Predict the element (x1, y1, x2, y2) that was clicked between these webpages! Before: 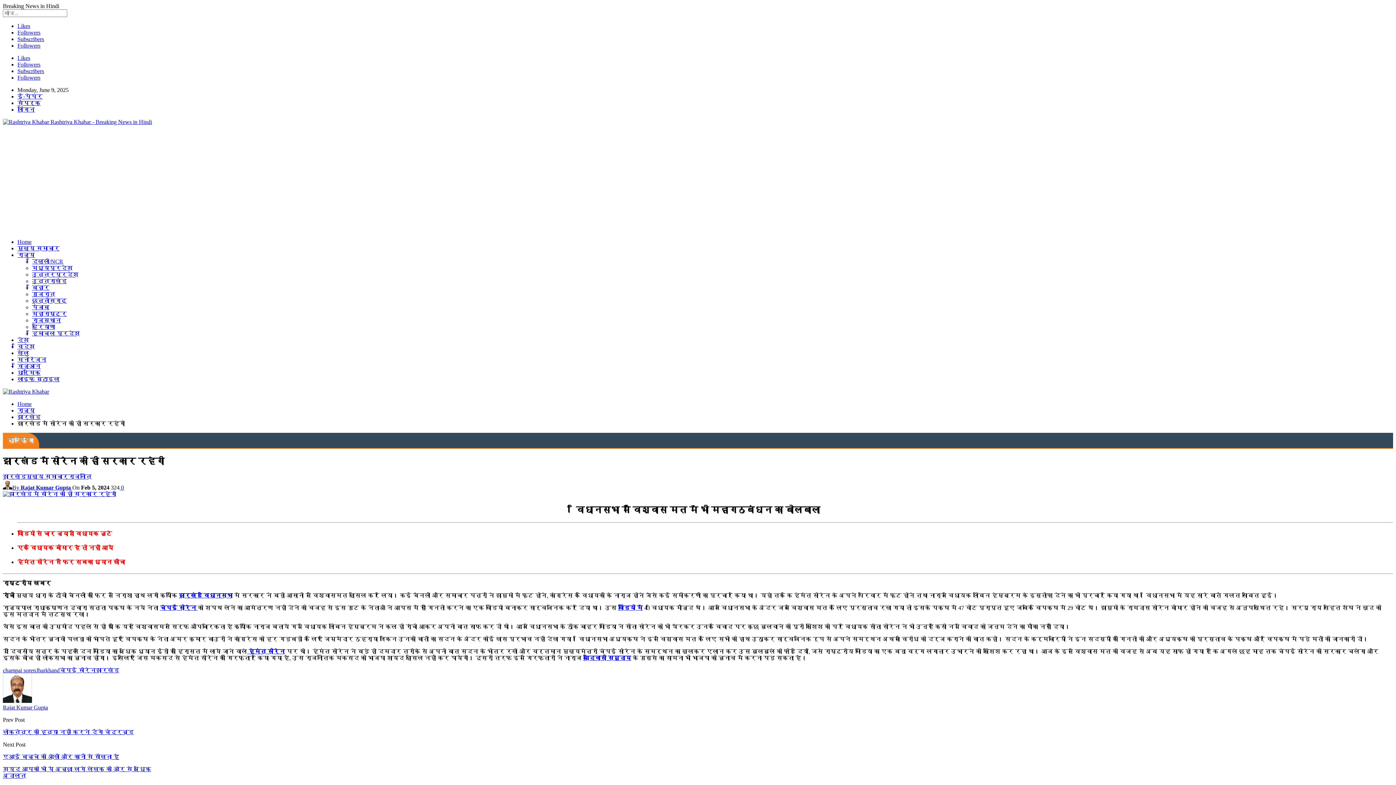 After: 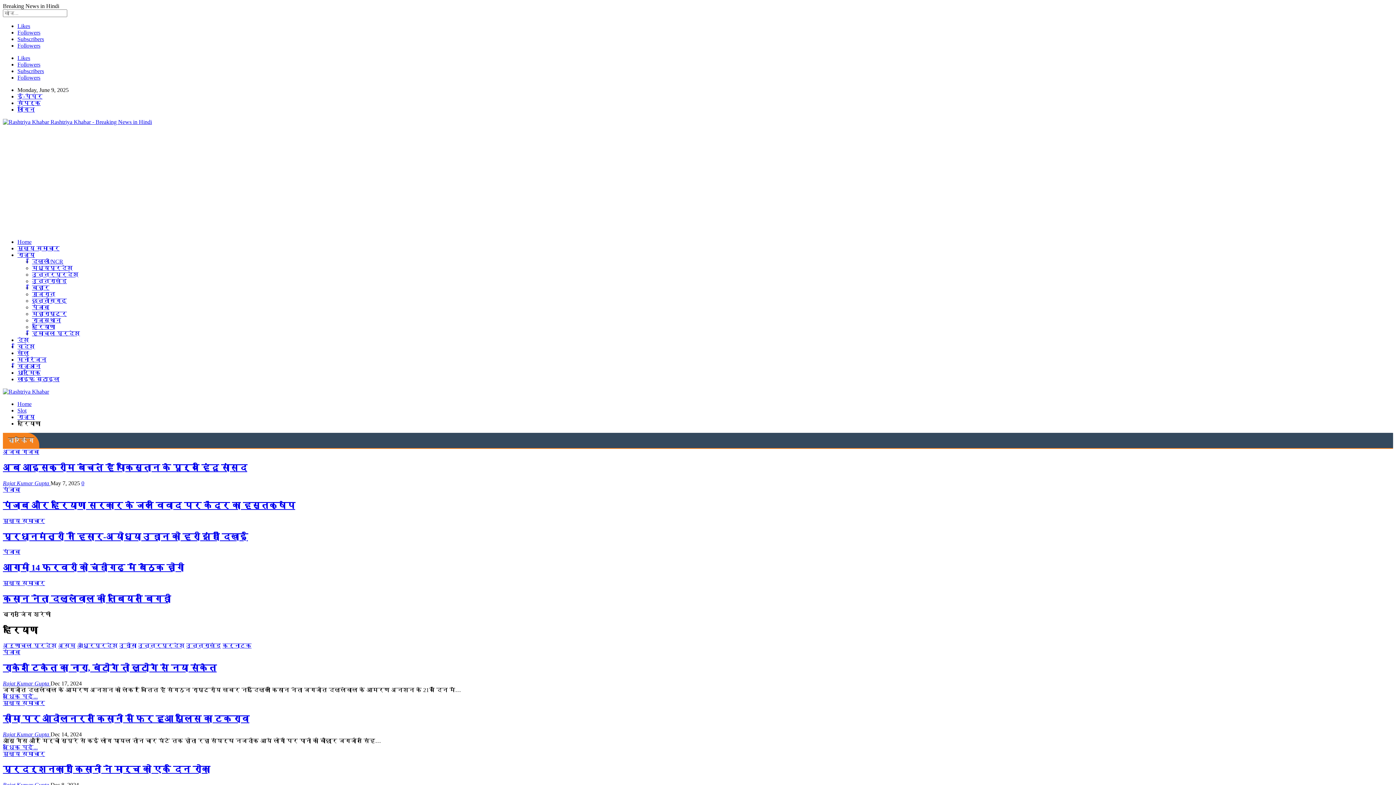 Action: label: हरियाणा bbox: (32, 324, 55, 330)